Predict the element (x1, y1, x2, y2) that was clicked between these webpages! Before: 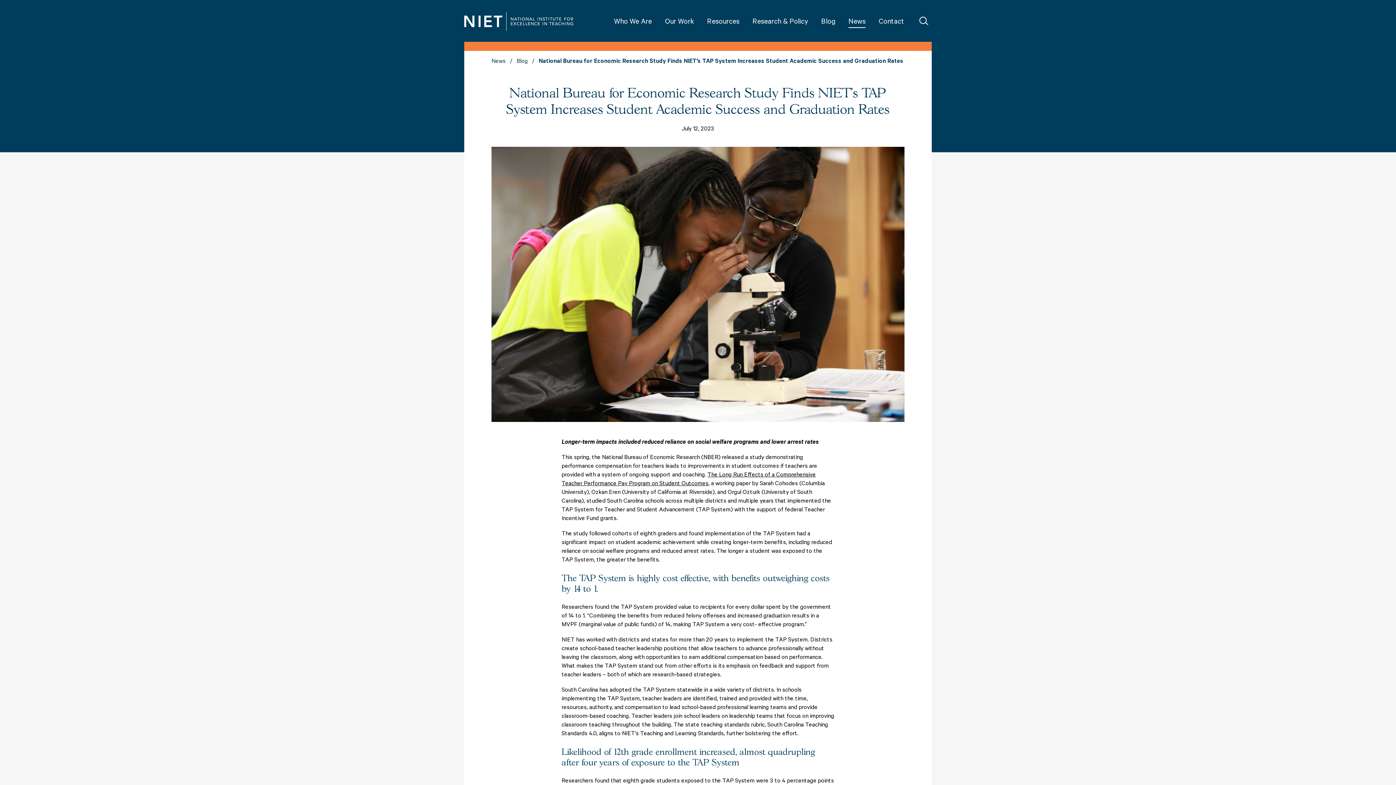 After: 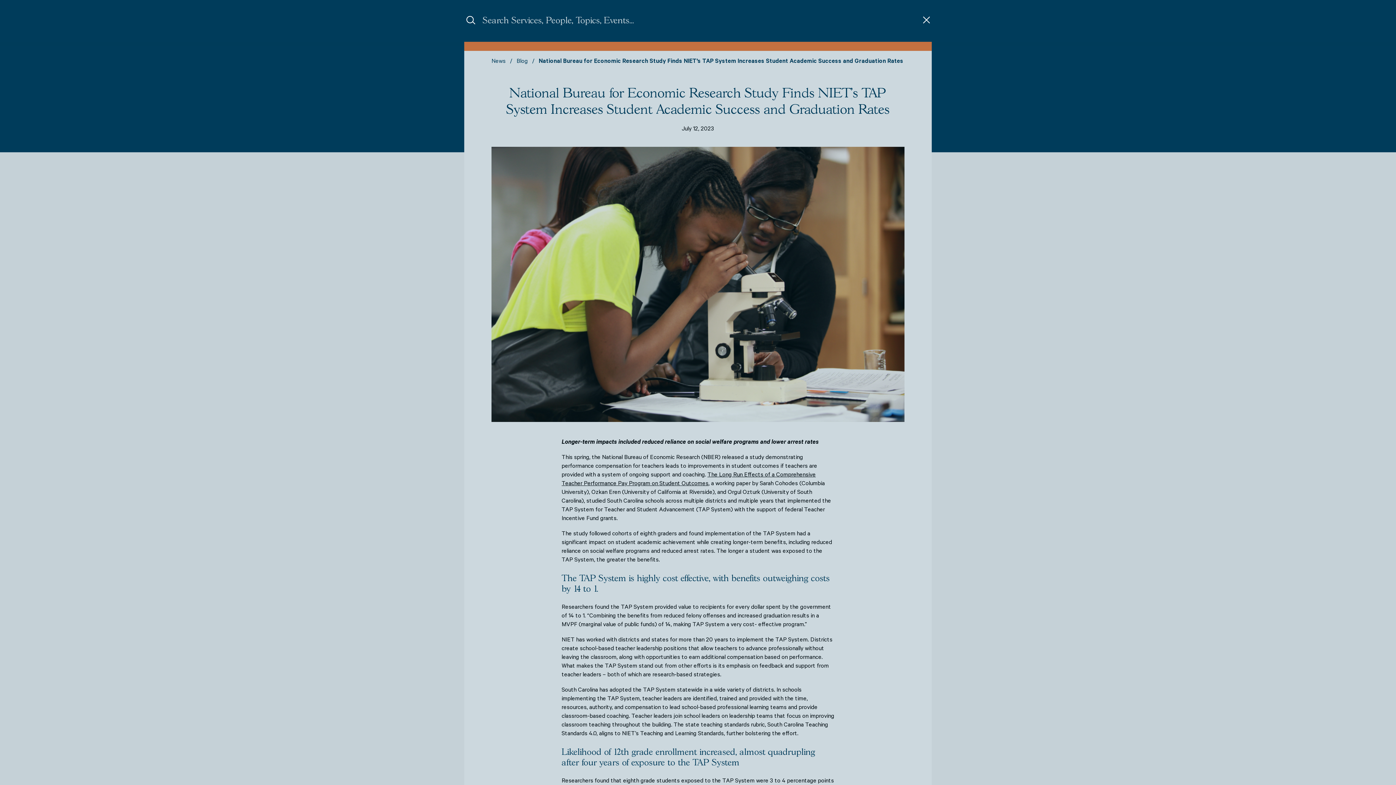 Action: bbox: (917, 14, 932, 27)